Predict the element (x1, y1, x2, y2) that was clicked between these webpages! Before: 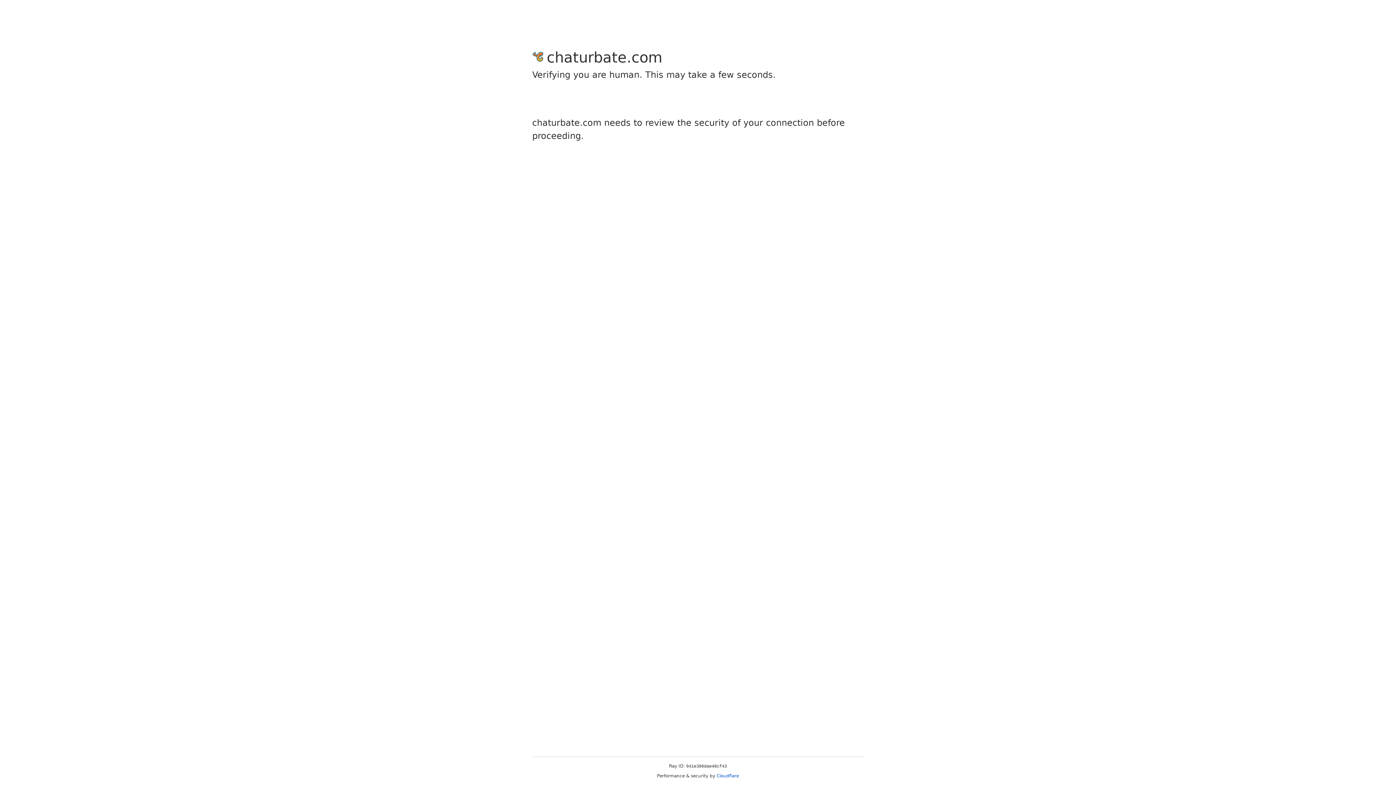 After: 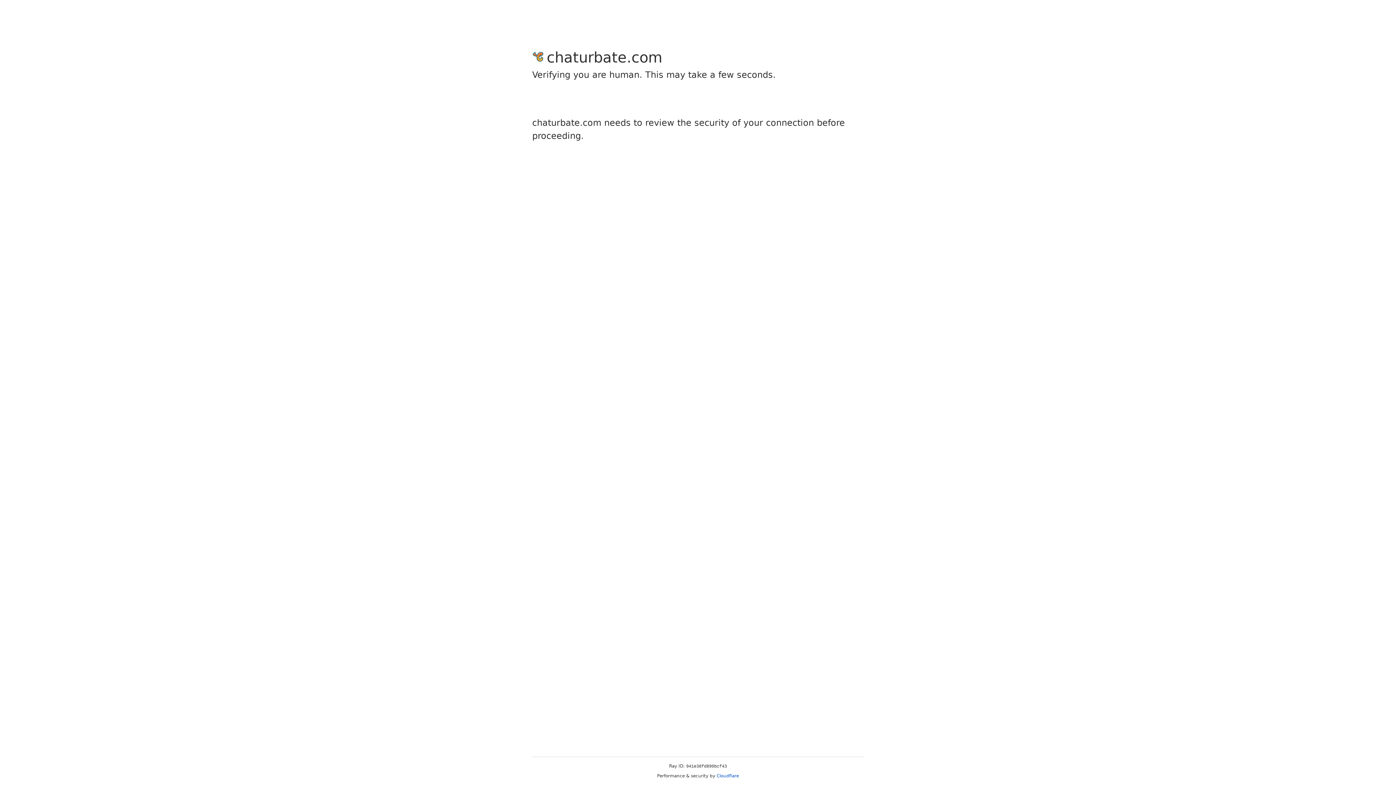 Action: label: Cloudflare bbox: (716, 773, 739, 778)